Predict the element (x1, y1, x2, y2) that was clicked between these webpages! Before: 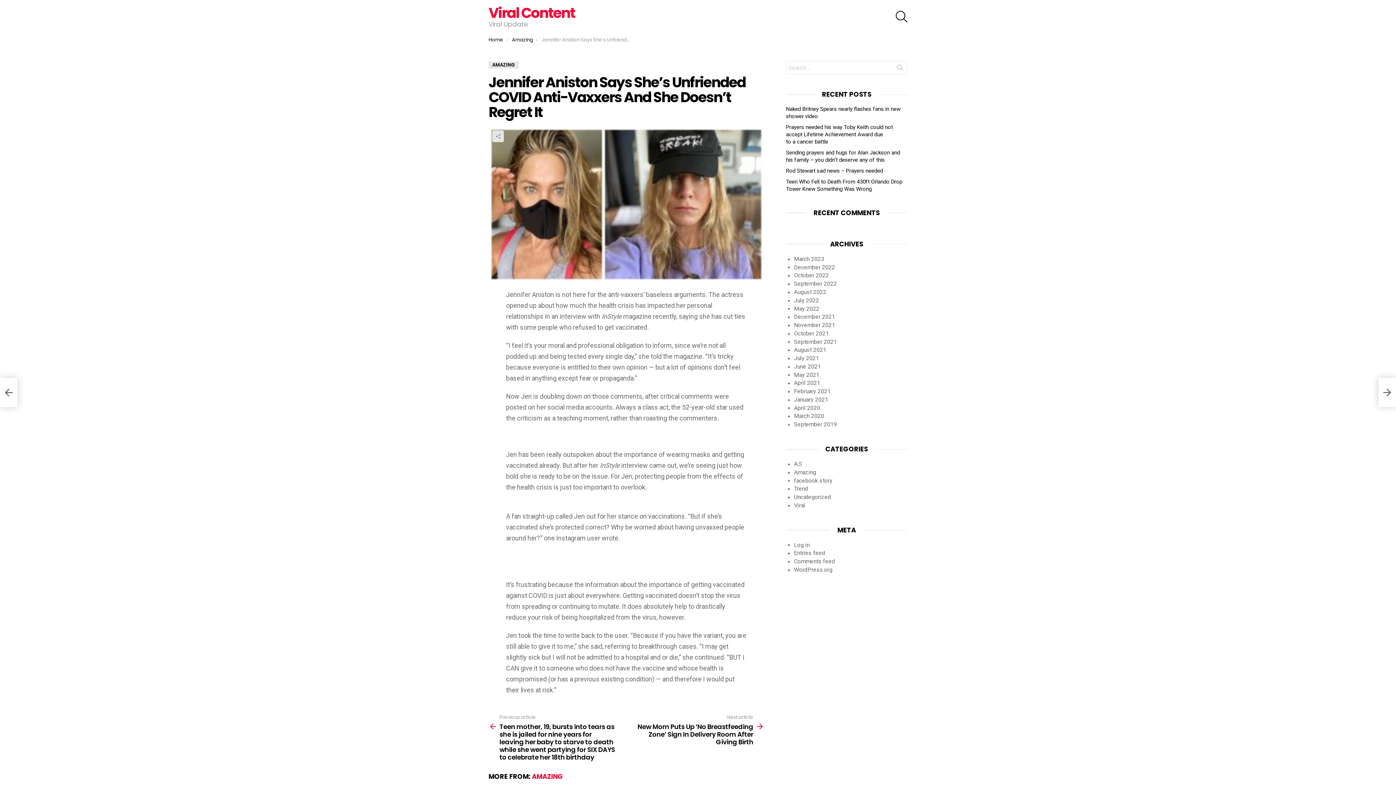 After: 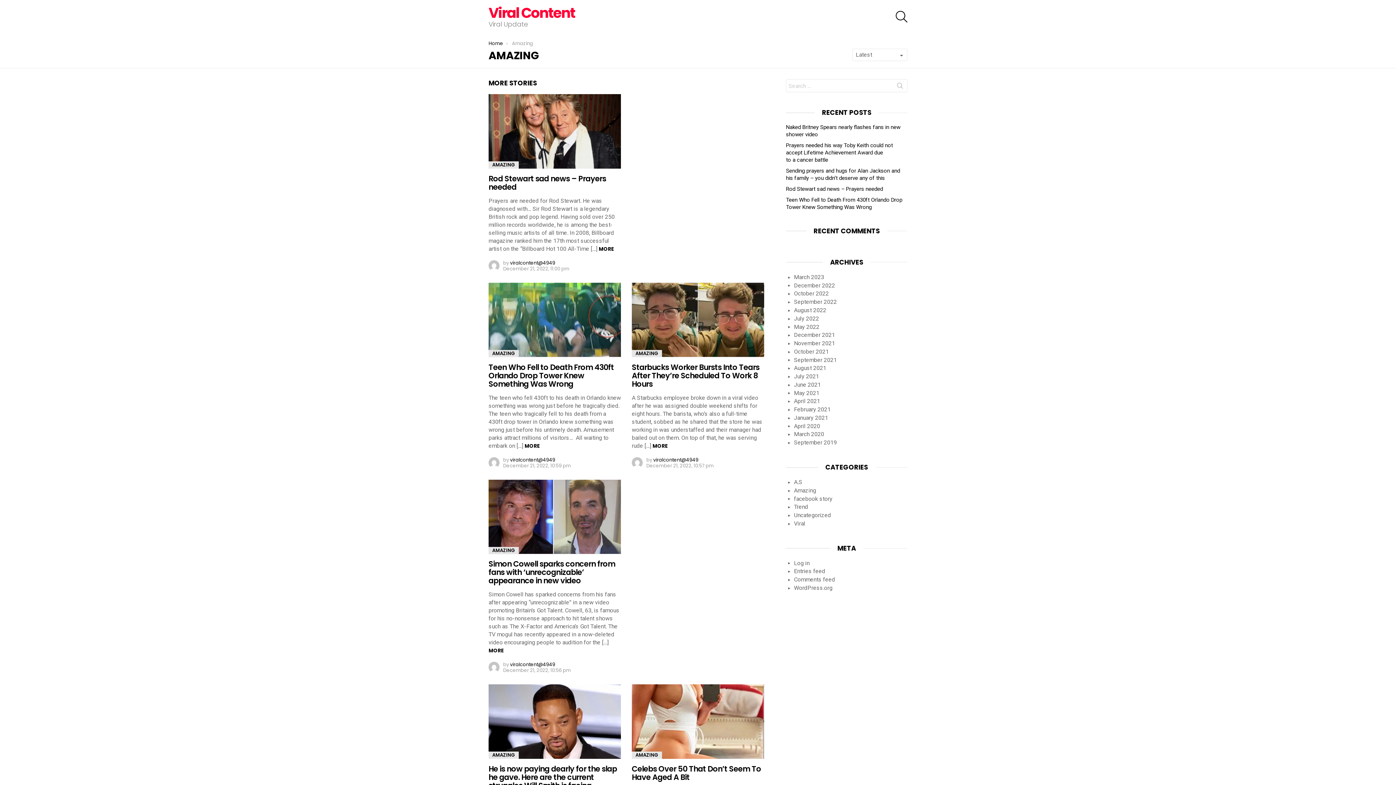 Action: label: AMAZING bbox: (532, 772, 563, 781)